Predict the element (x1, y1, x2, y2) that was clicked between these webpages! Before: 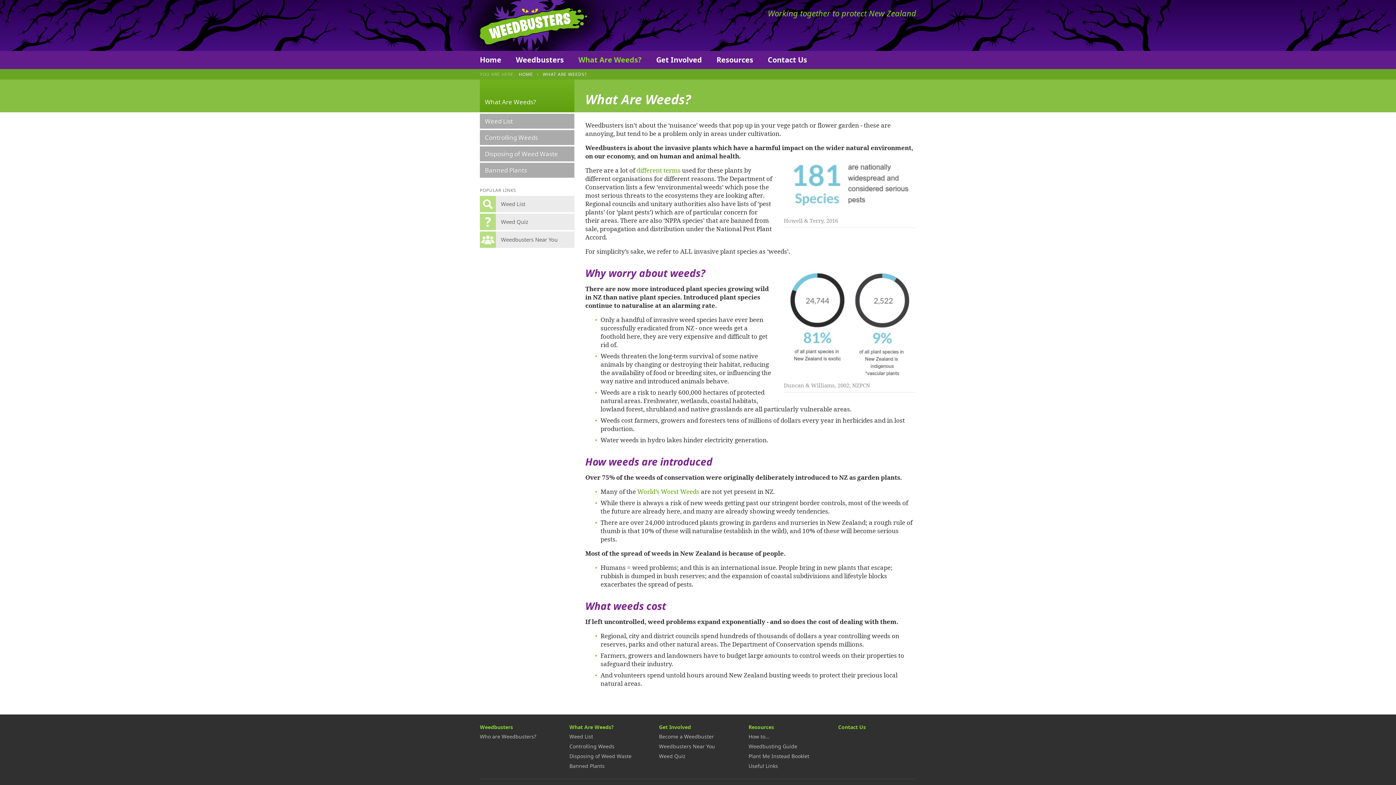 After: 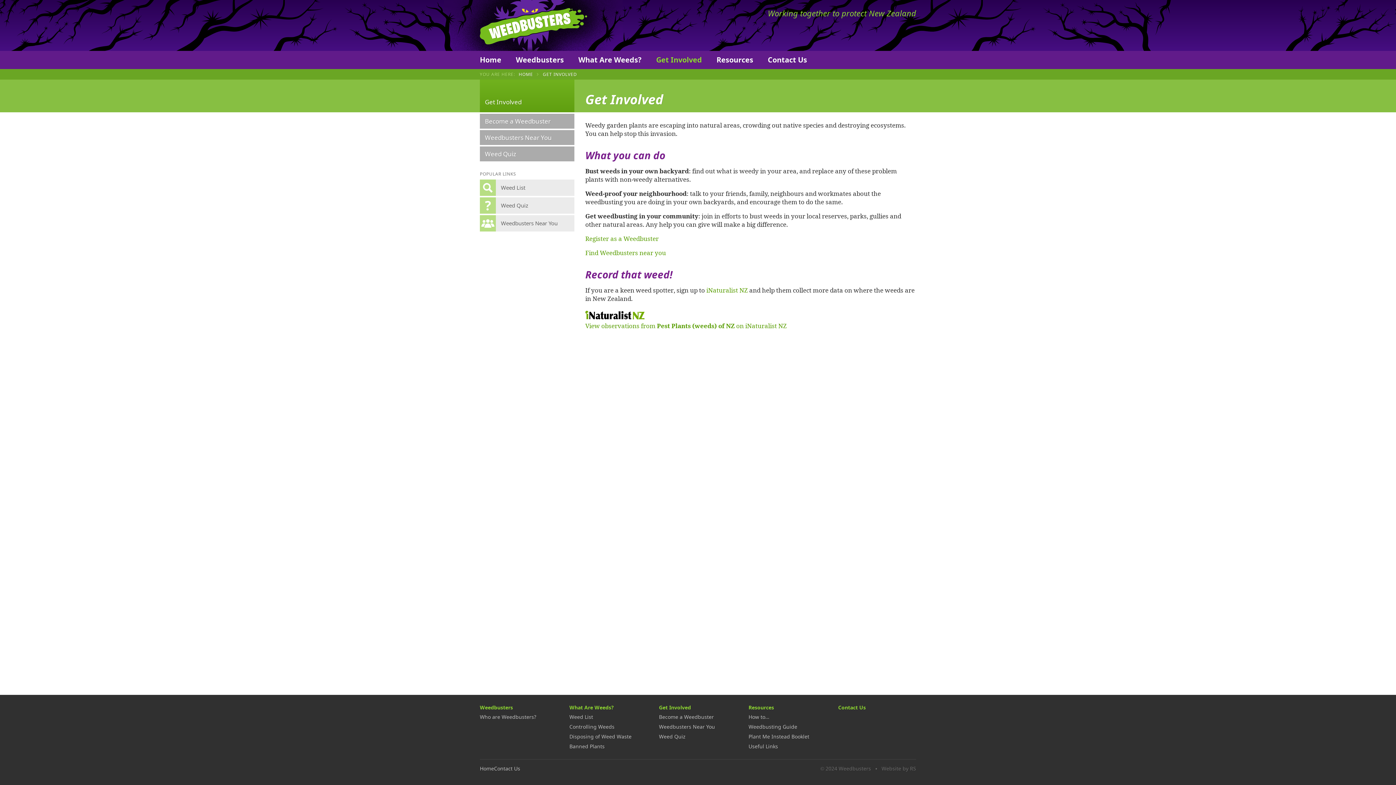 Action: bbox: (659, 724, 691, 730) label: Get Involved